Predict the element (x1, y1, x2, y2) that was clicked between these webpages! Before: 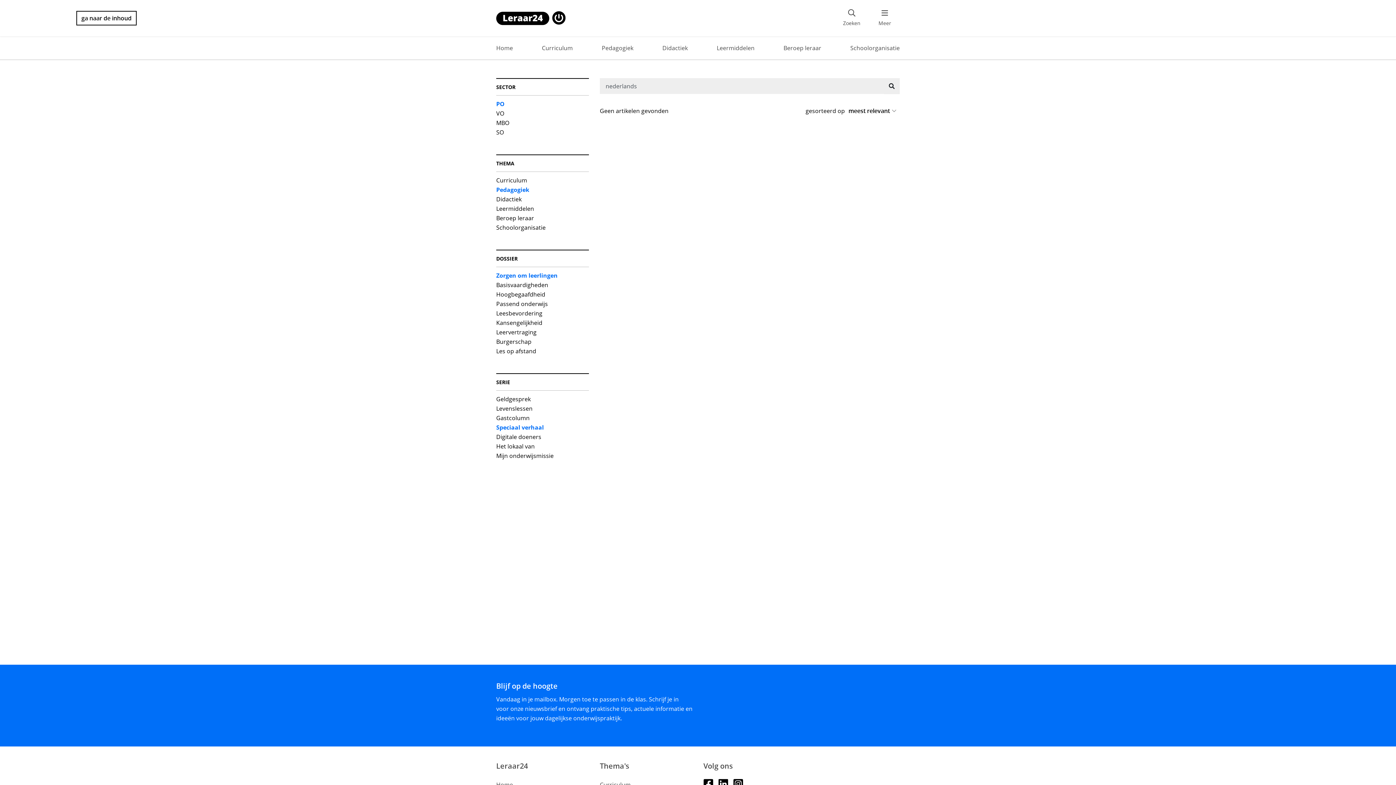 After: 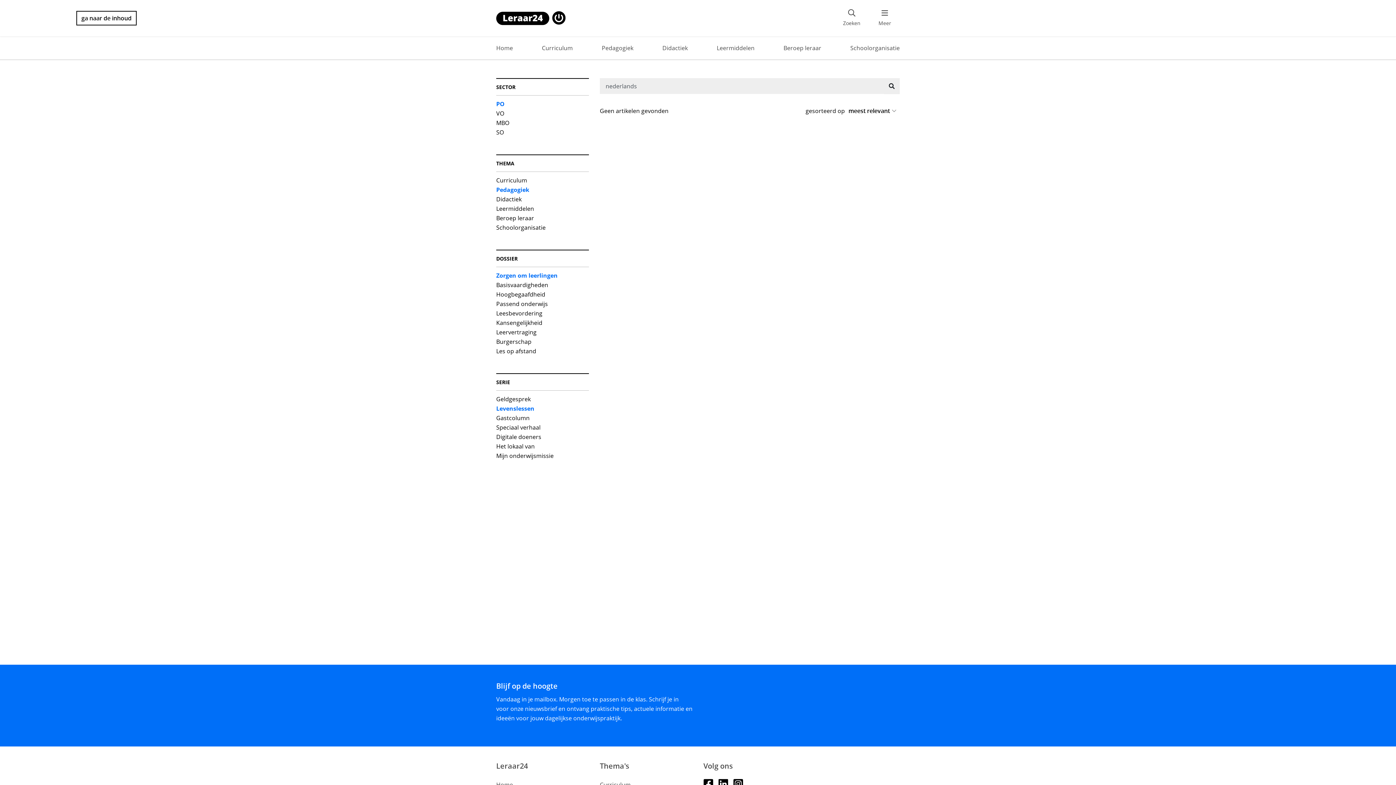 Action: bbox: (496, 403, 532, 413) label: Levenslessen